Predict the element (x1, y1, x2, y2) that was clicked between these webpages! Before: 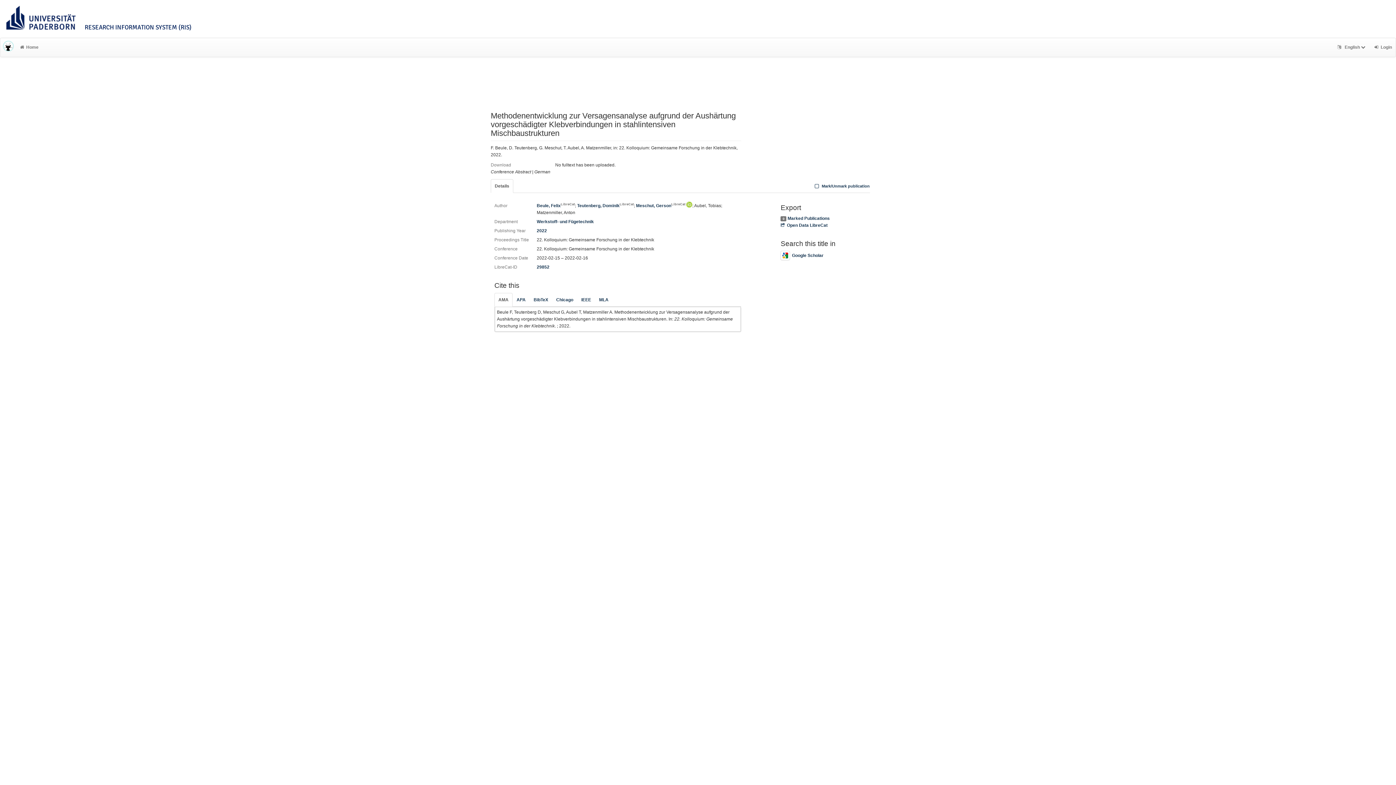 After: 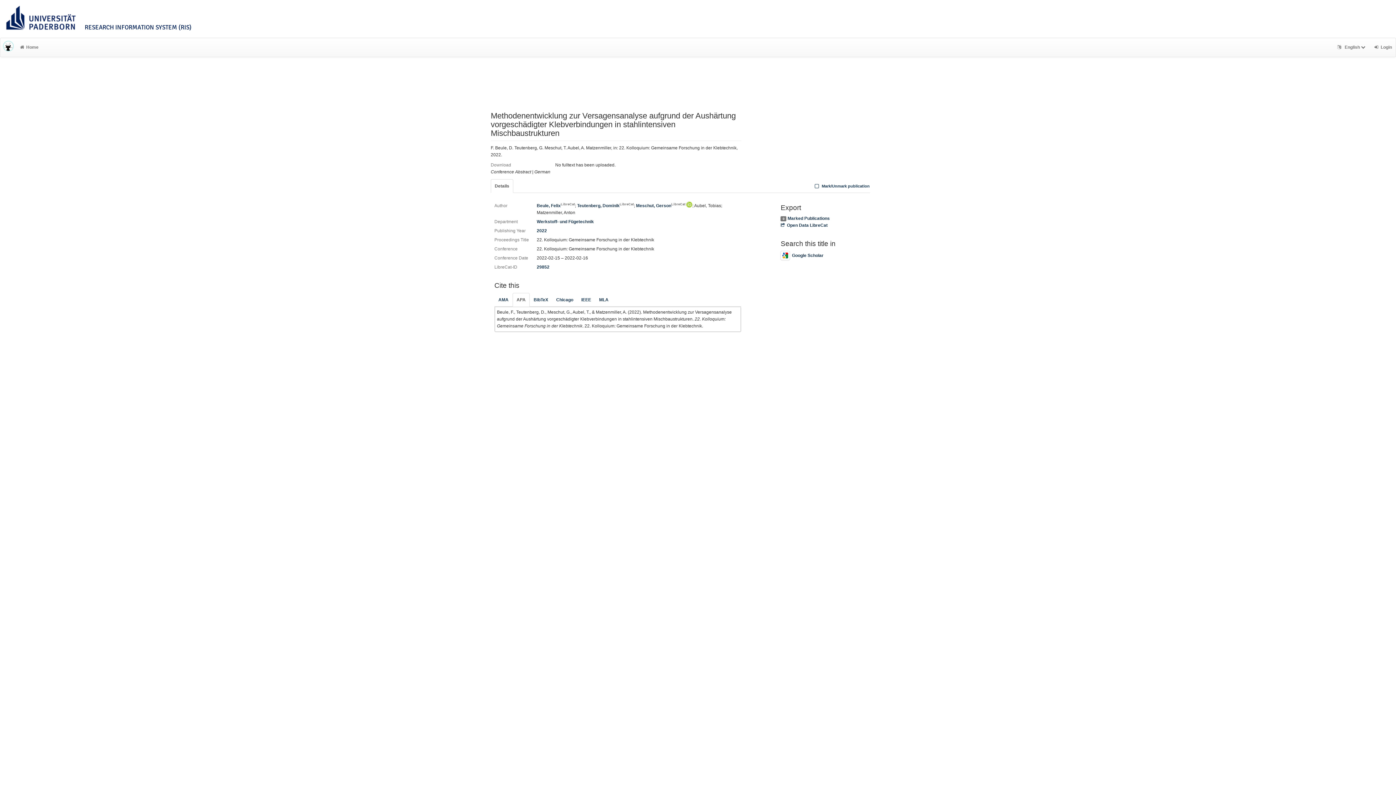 Action: bbox: (512, 292, 529, 306) label: APA